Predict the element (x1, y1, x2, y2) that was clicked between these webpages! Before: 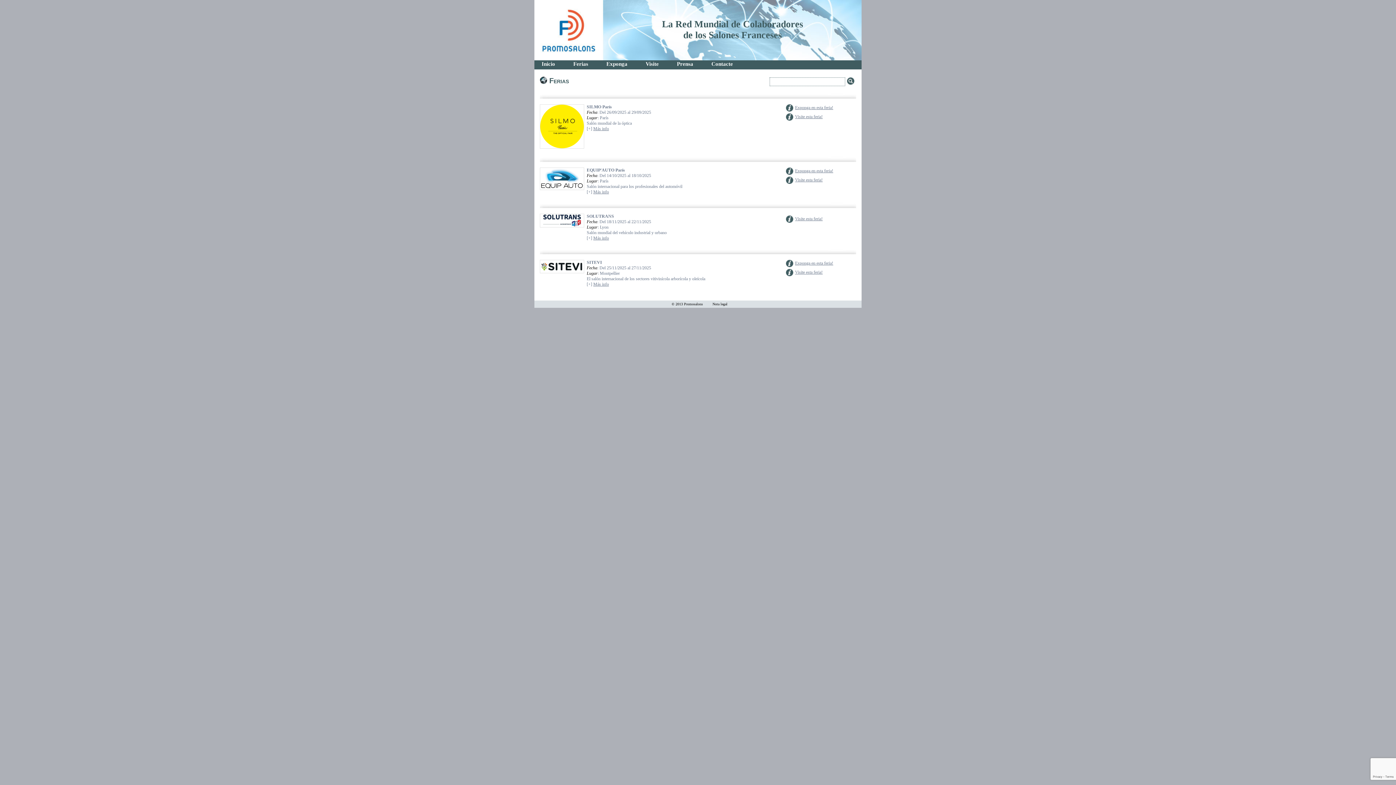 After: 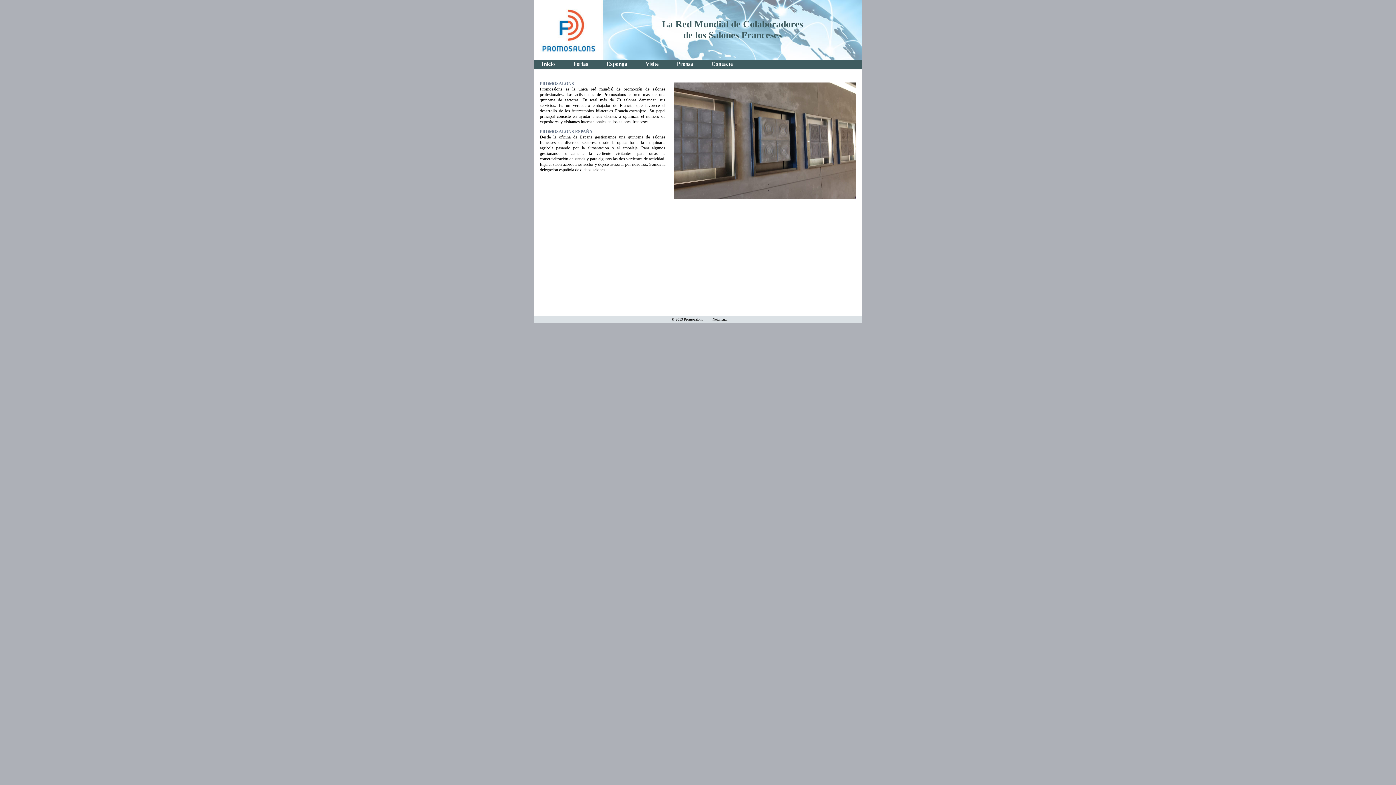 Action: bbox: (541, 61, 555, 66) label: Inicio